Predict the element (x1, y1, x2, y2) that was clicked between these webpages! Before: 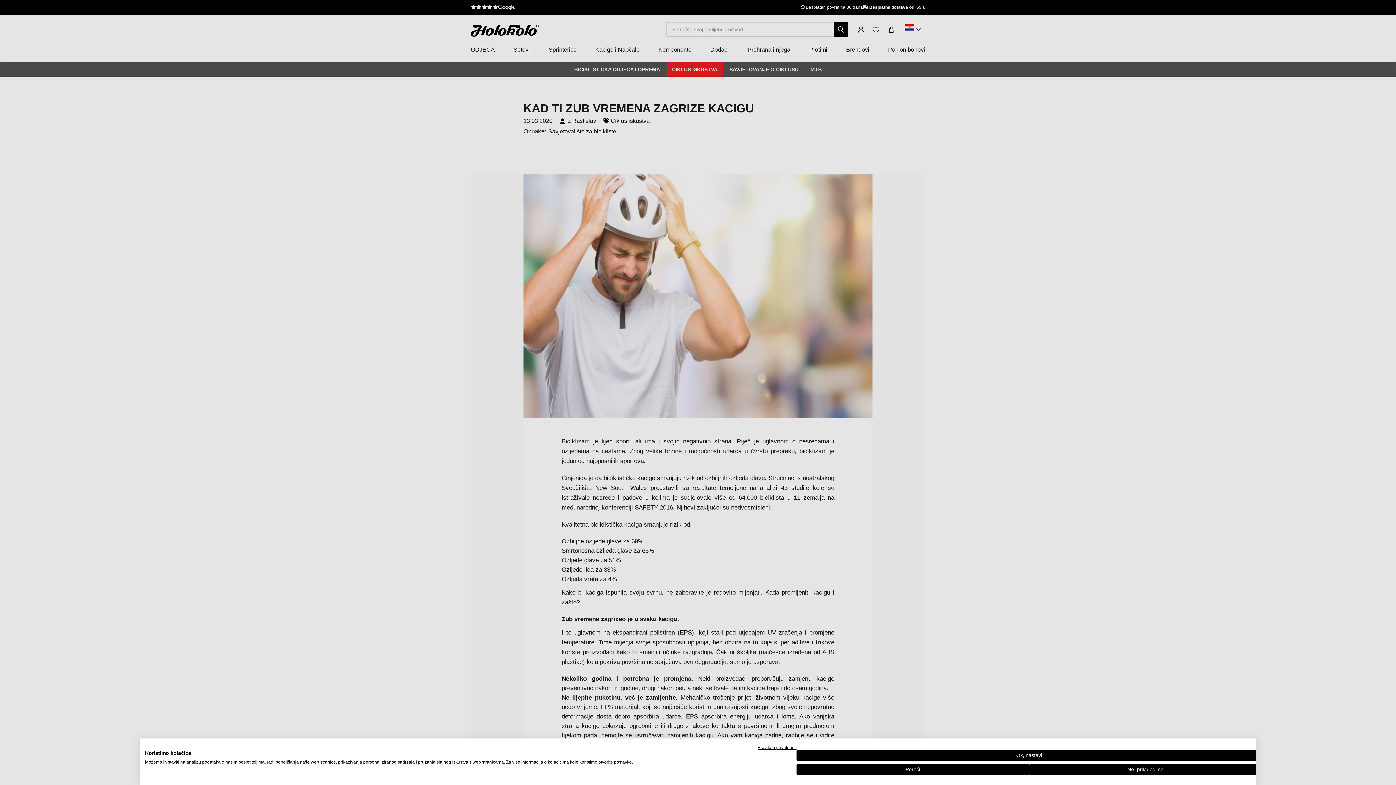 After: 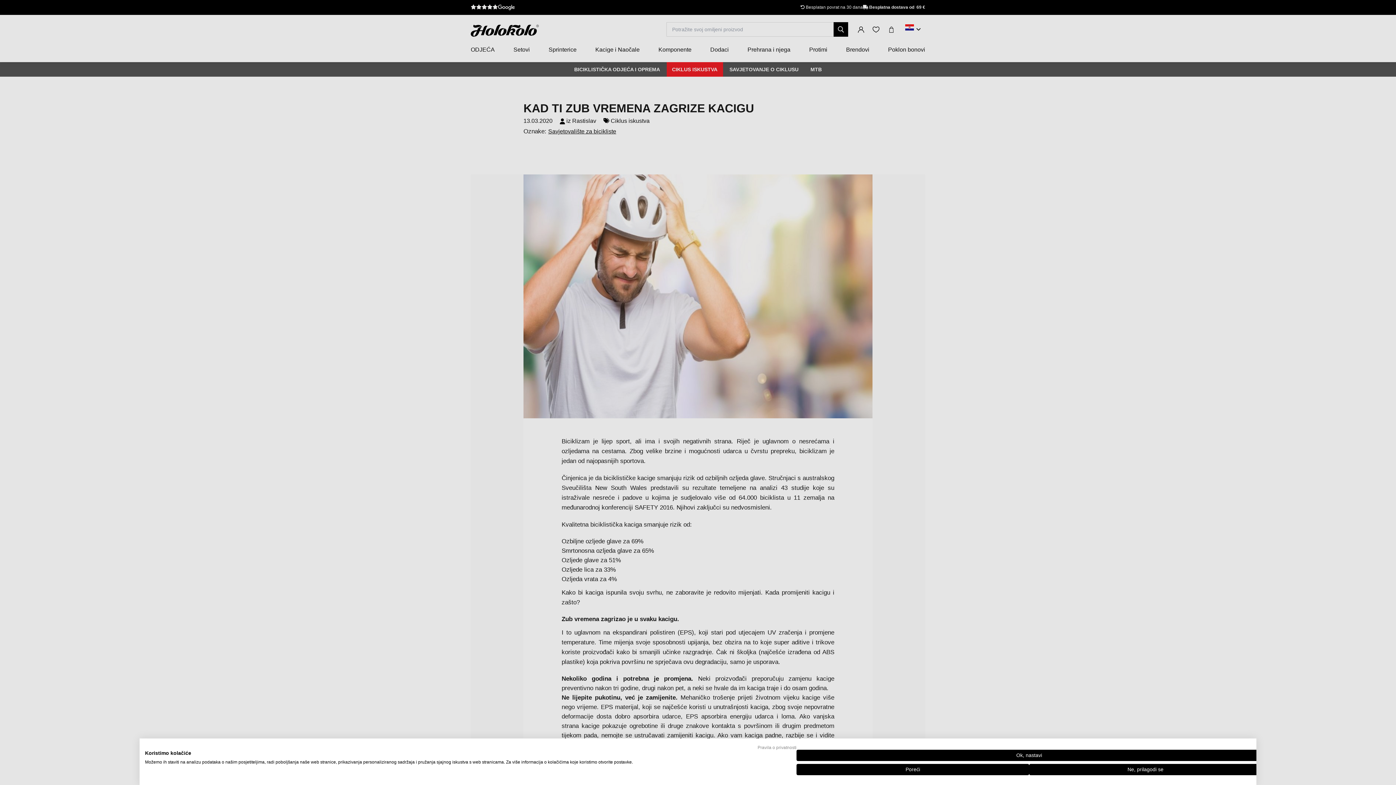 Action: label: Politika privatnosti. Vanjska poveznica. Otvara se u novoj kartici ili prozoru. bbox: (757, 745, 796, 750)